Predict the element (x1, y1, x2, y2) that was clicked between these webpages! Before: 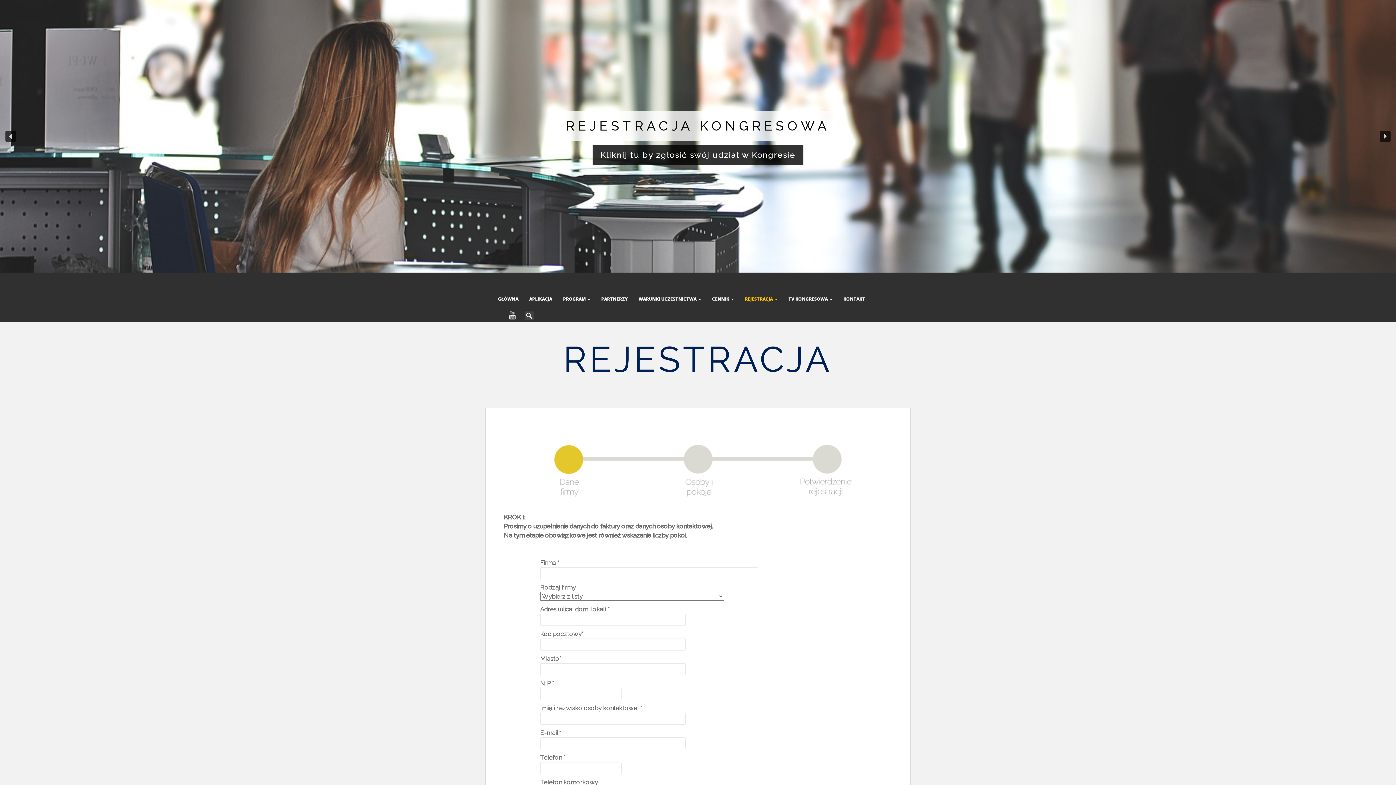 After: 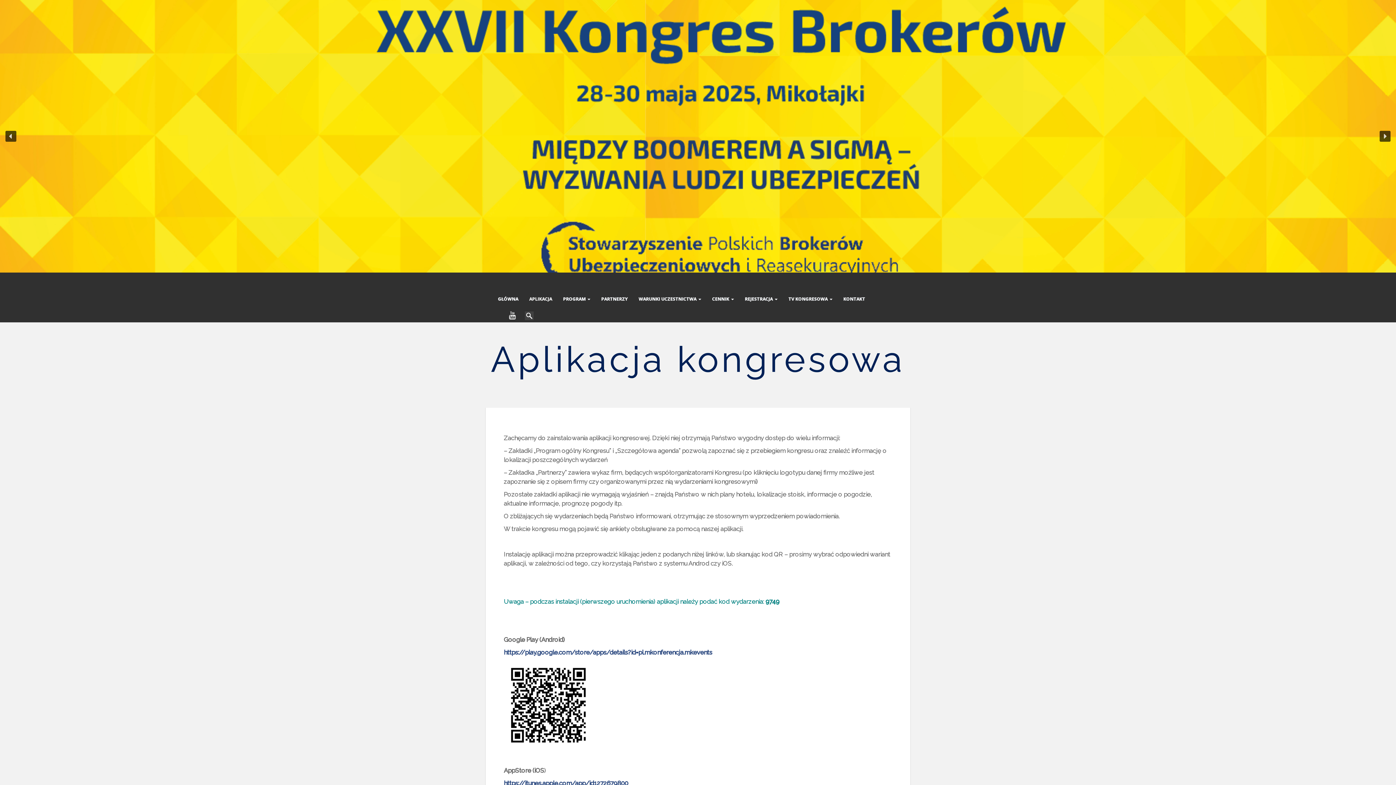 Action: label: APLIKACJA bbox: (524, 290, 557, 307)